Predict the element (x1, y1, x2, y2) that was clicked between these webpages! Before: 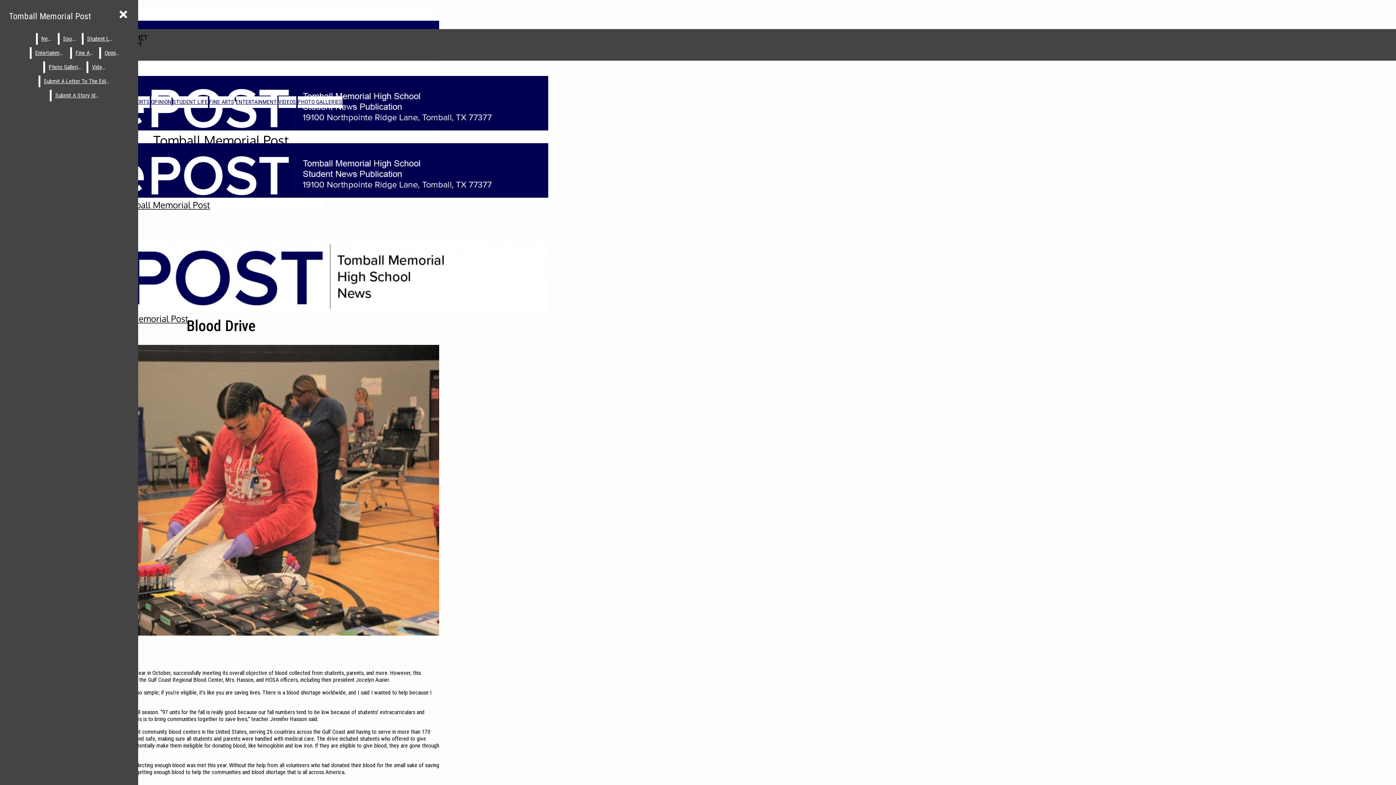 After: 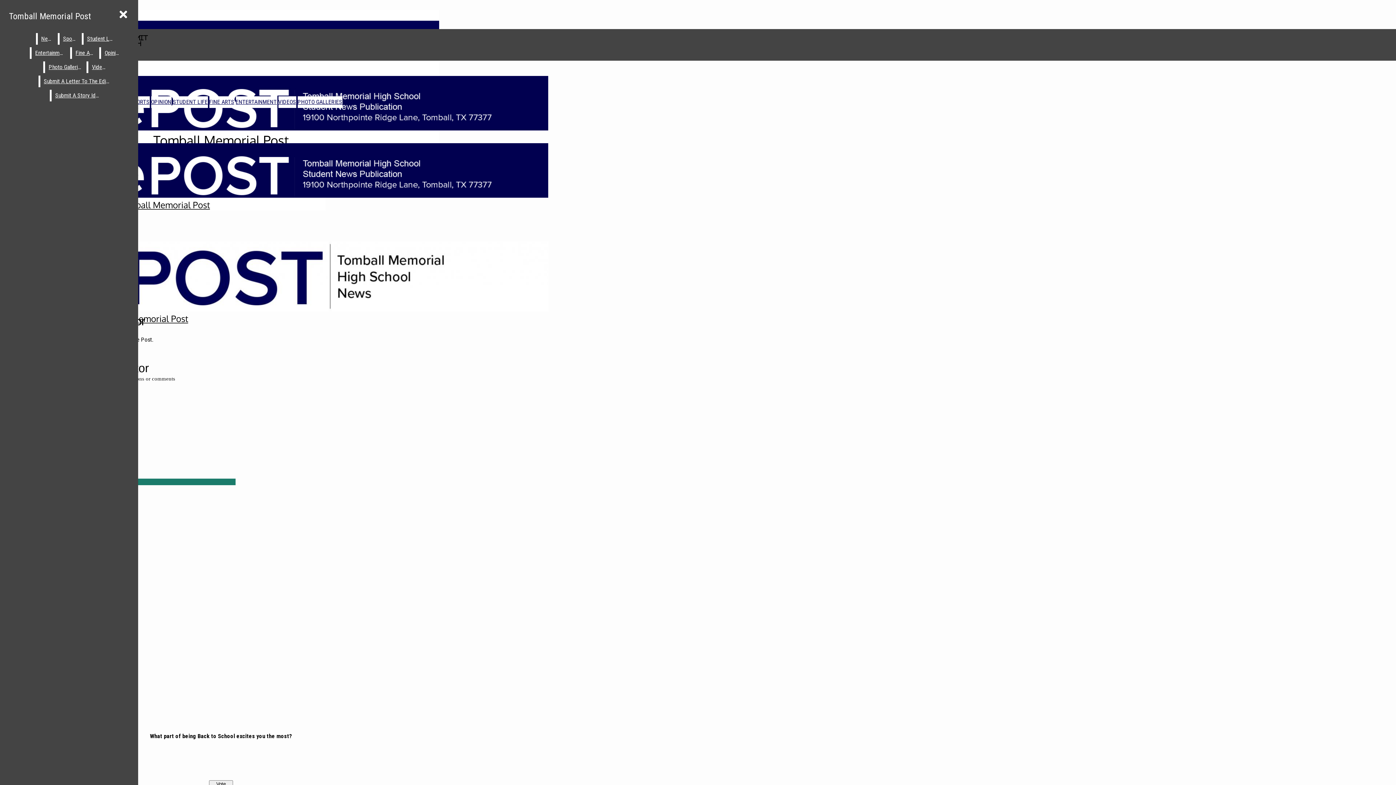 Action: label: Submit A Letter To The Editor bbox: (40, 75, 114, 87)